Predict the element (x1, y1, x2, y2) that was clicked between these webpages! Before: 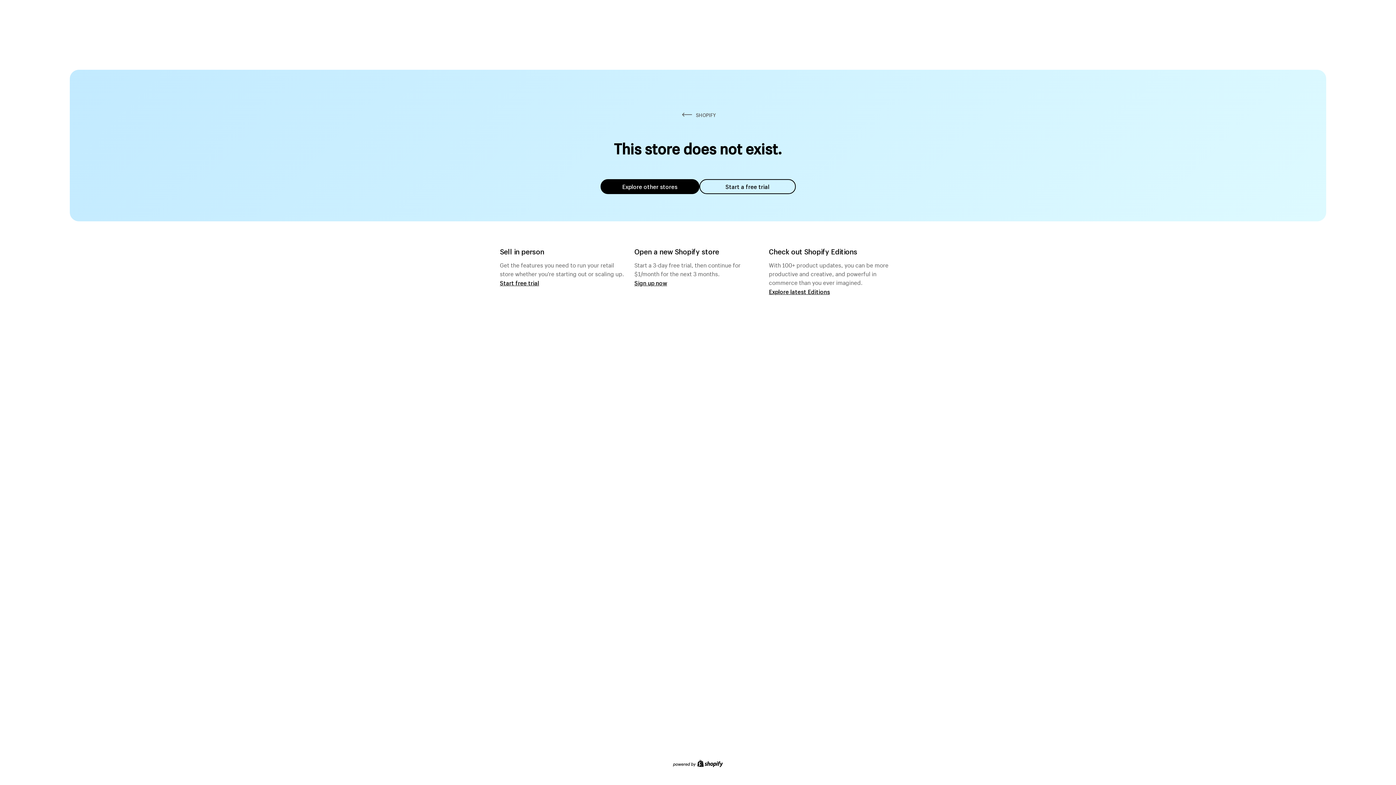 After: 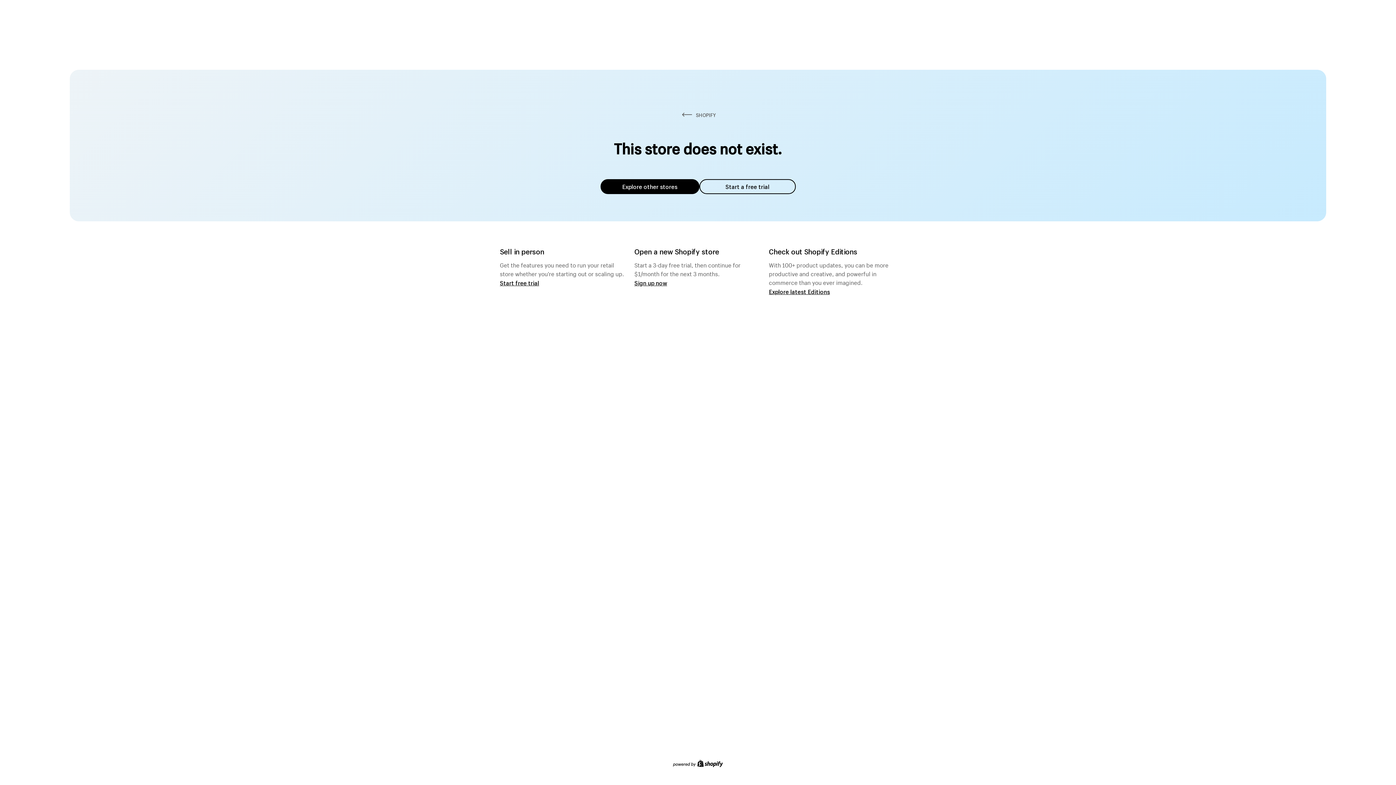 Action: bbox: (600, 179, 699, 194) label: Explore other stores